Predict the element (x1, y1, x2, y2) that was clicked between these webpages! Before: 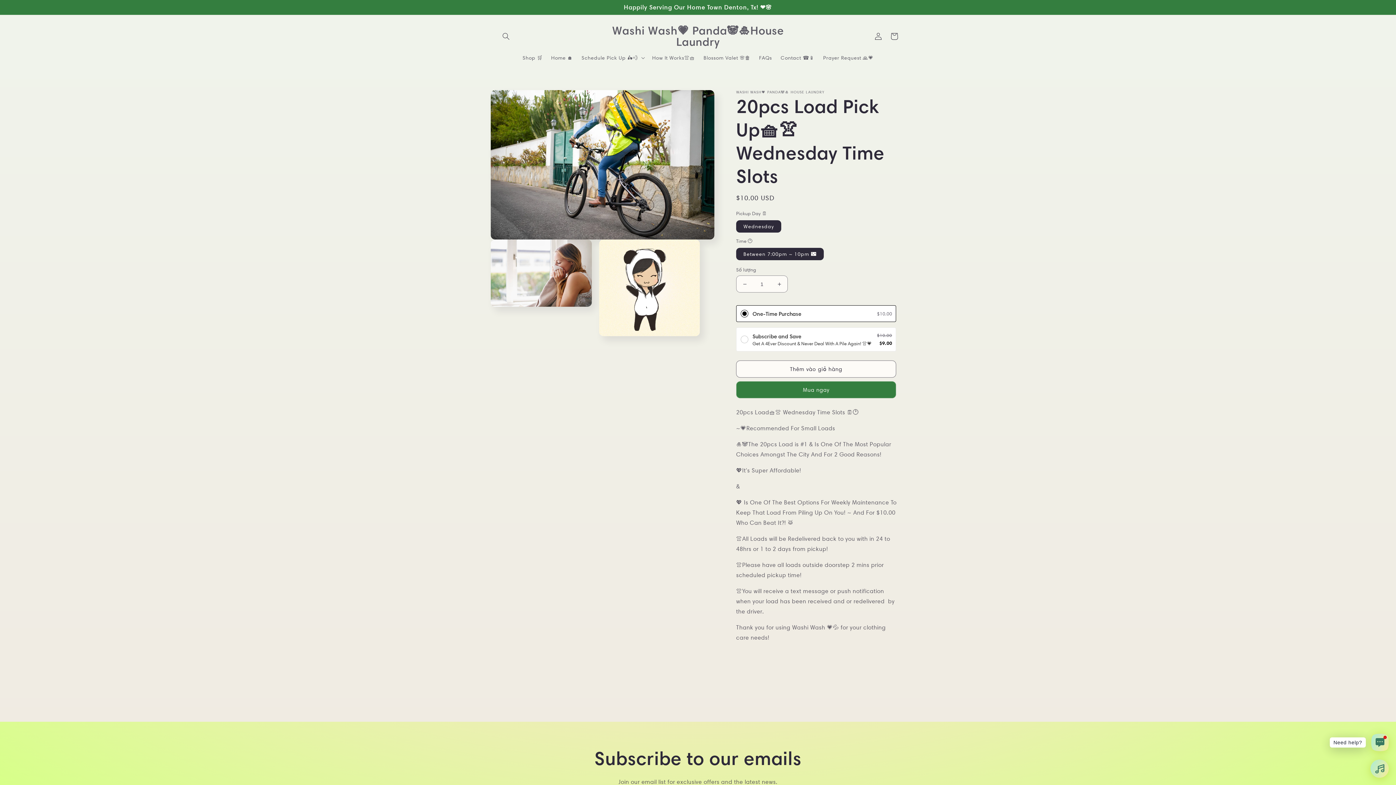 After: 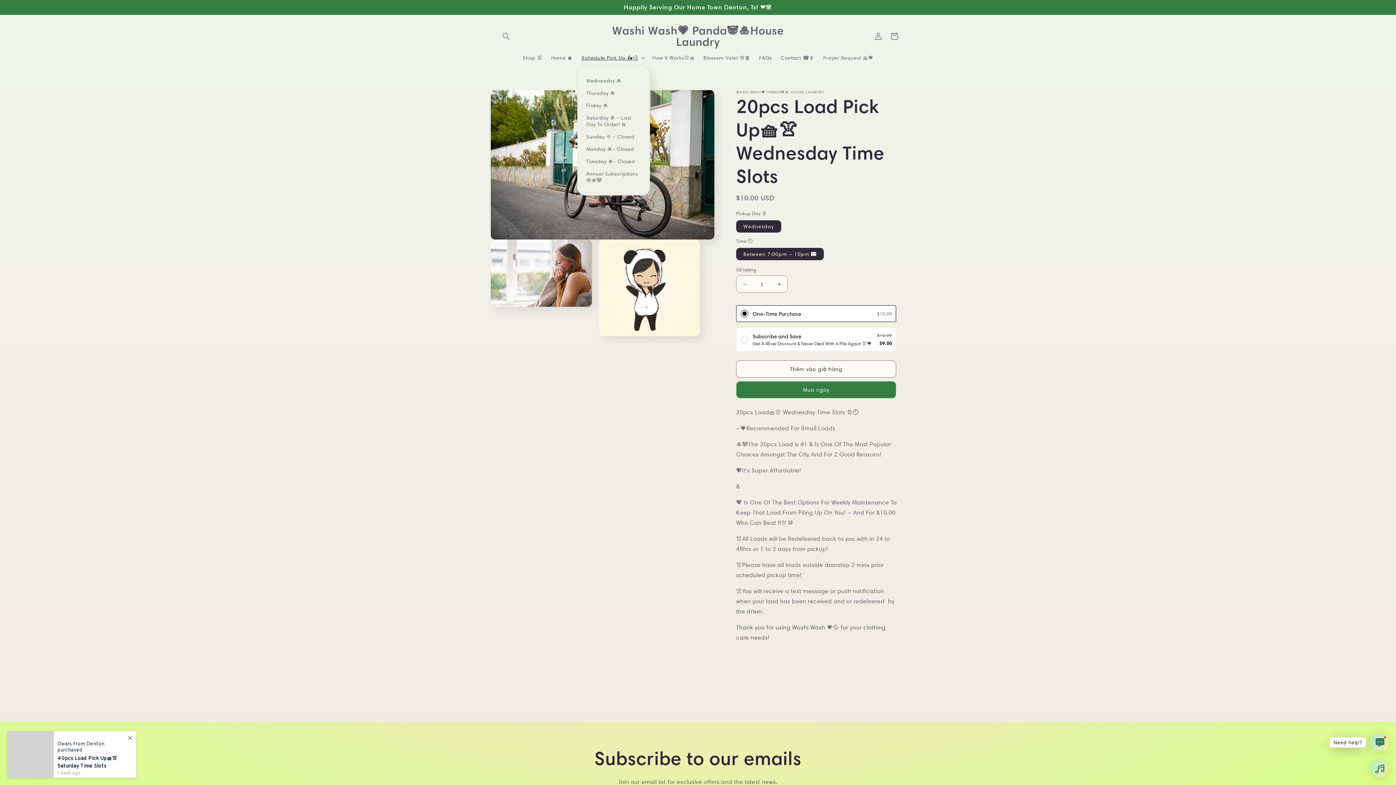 Action: label: Schedule Pick Up 🛵💨 bbox: (577, 50, 648, 65)